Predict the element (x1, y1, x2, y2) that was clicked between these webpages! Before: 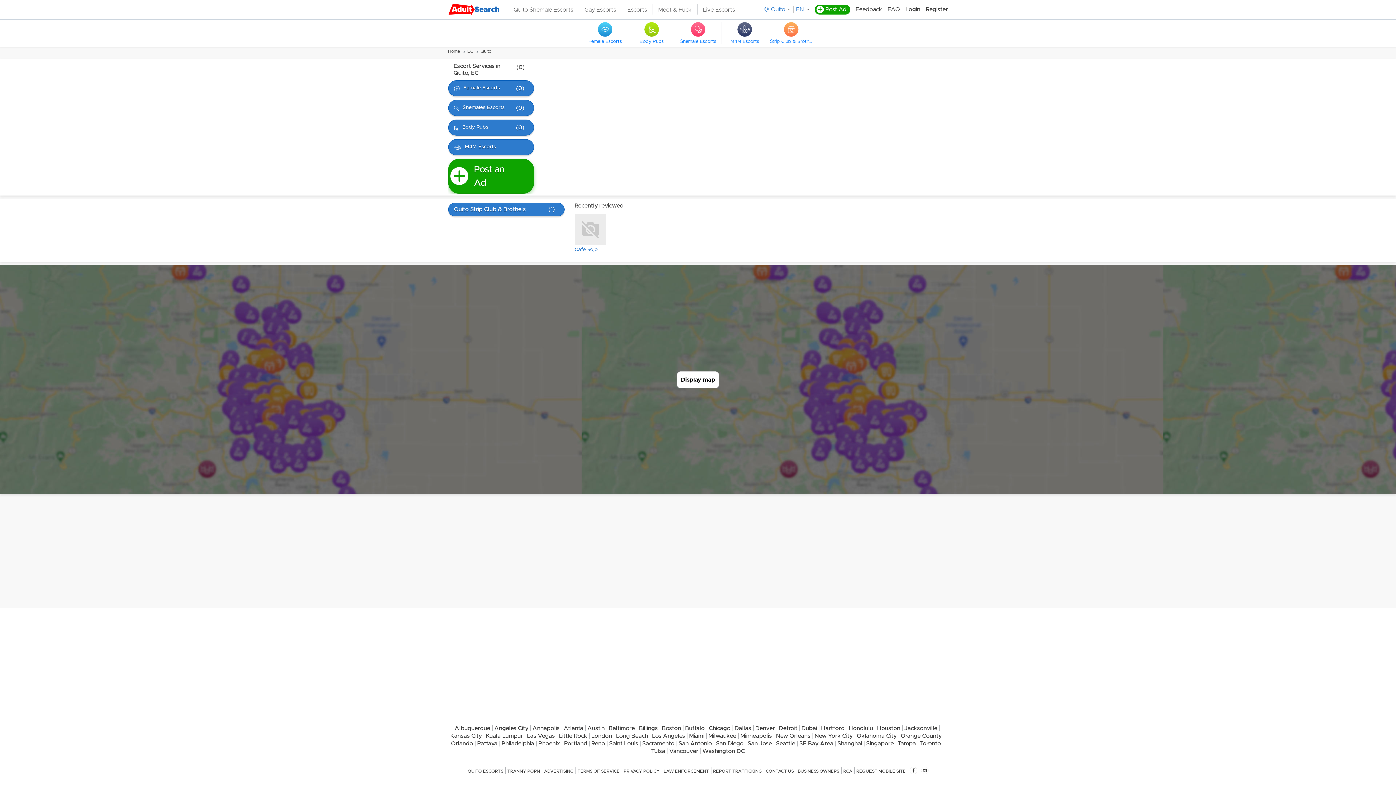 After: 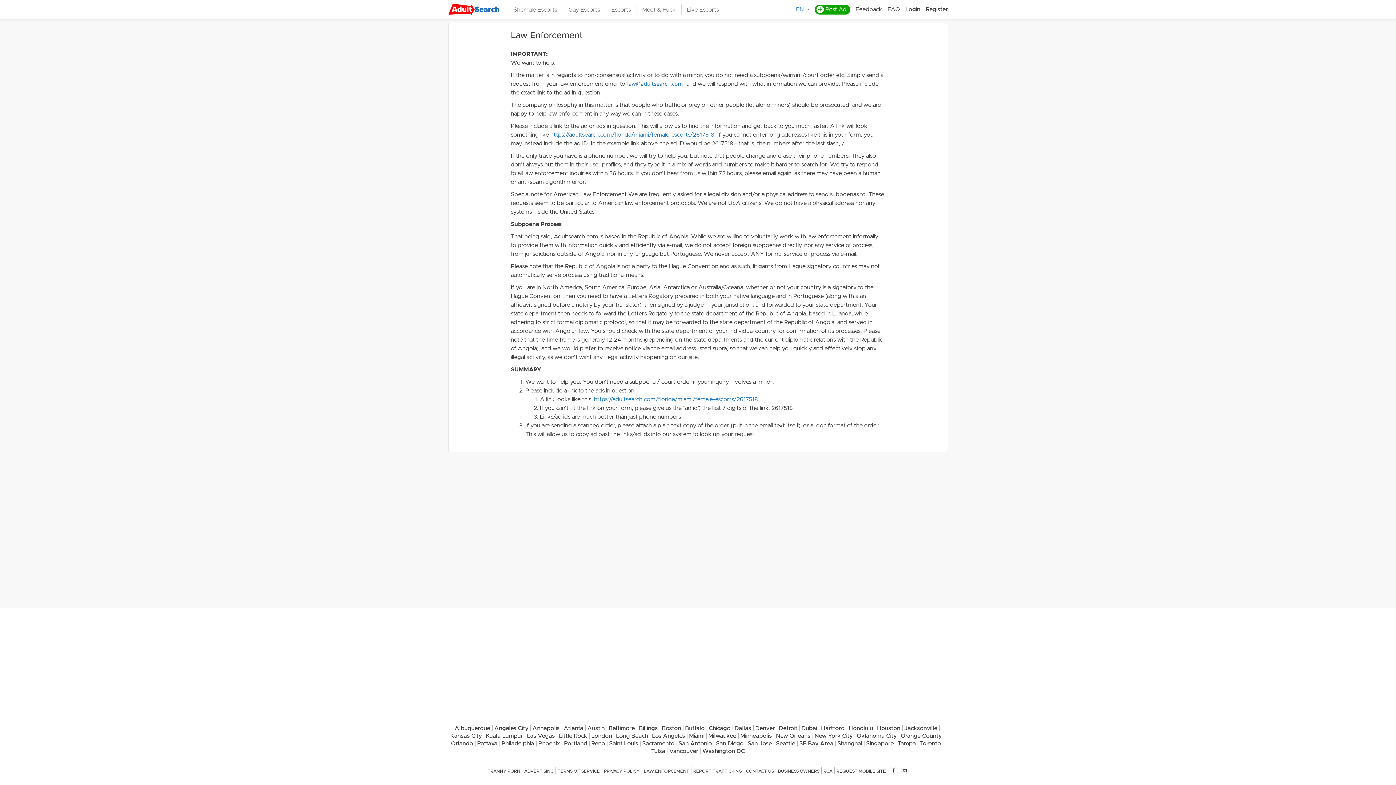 Action: label: LAW ENFORCEMENT bbox: (663, 769, 709, 773)